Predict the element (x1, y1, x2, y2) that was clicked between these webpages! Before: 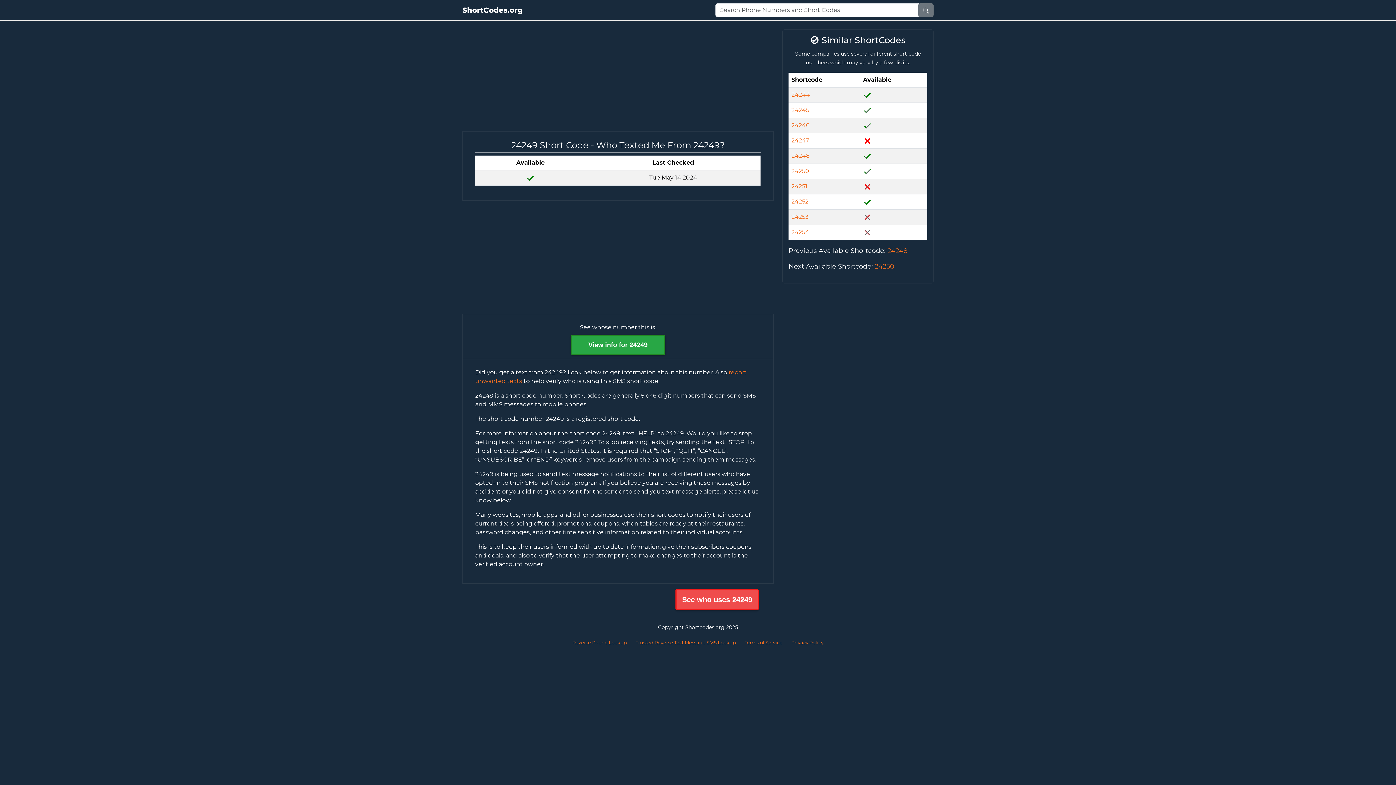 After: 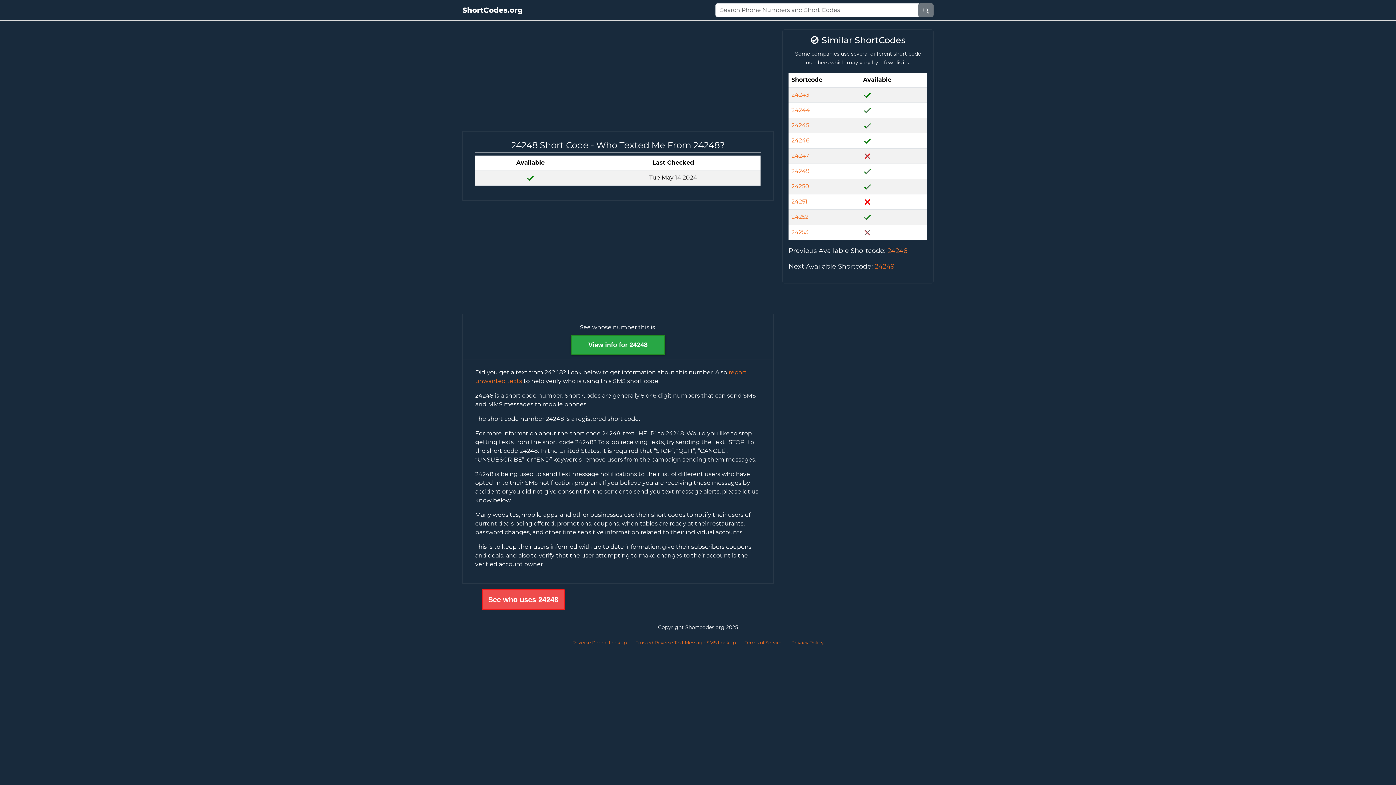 Action: label: 24248 bbox: (887, 246, 907, 254)